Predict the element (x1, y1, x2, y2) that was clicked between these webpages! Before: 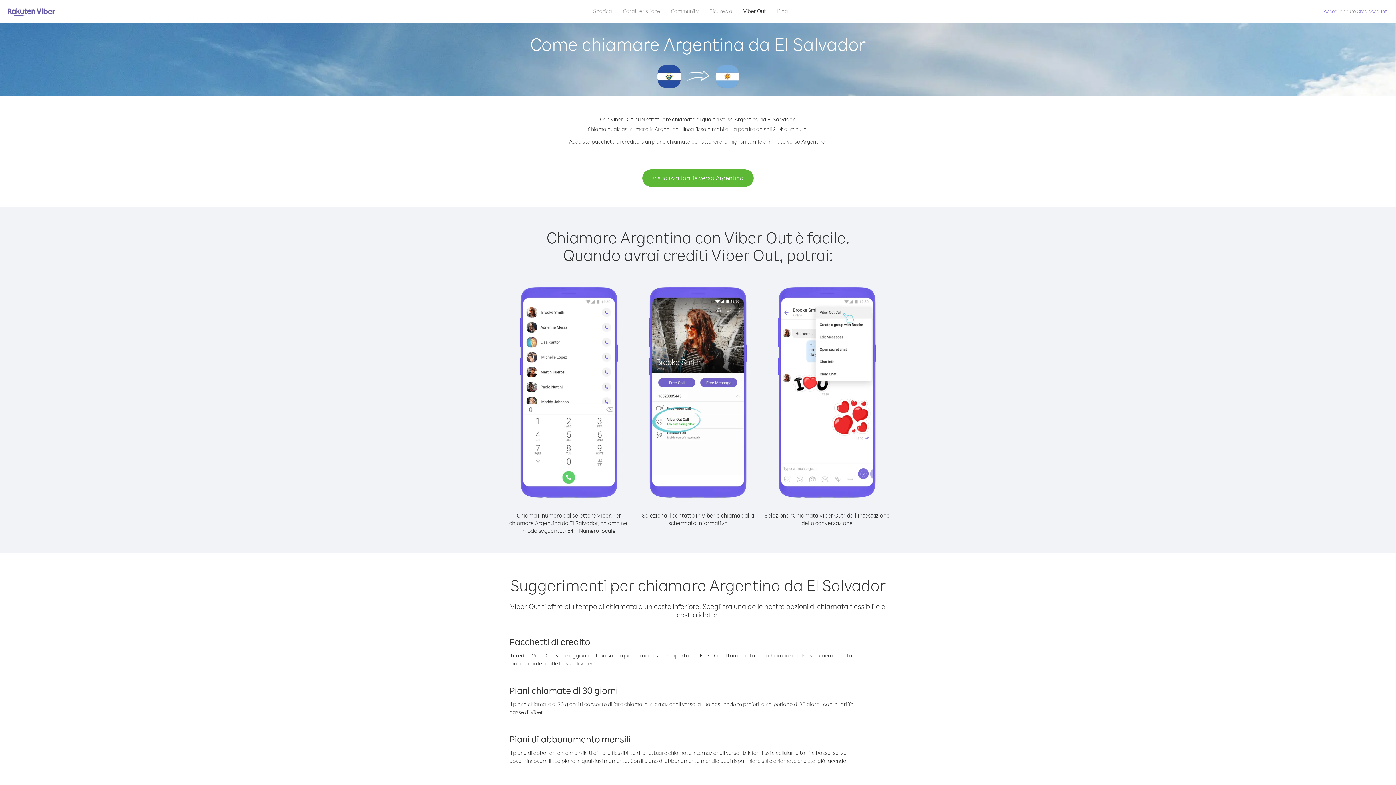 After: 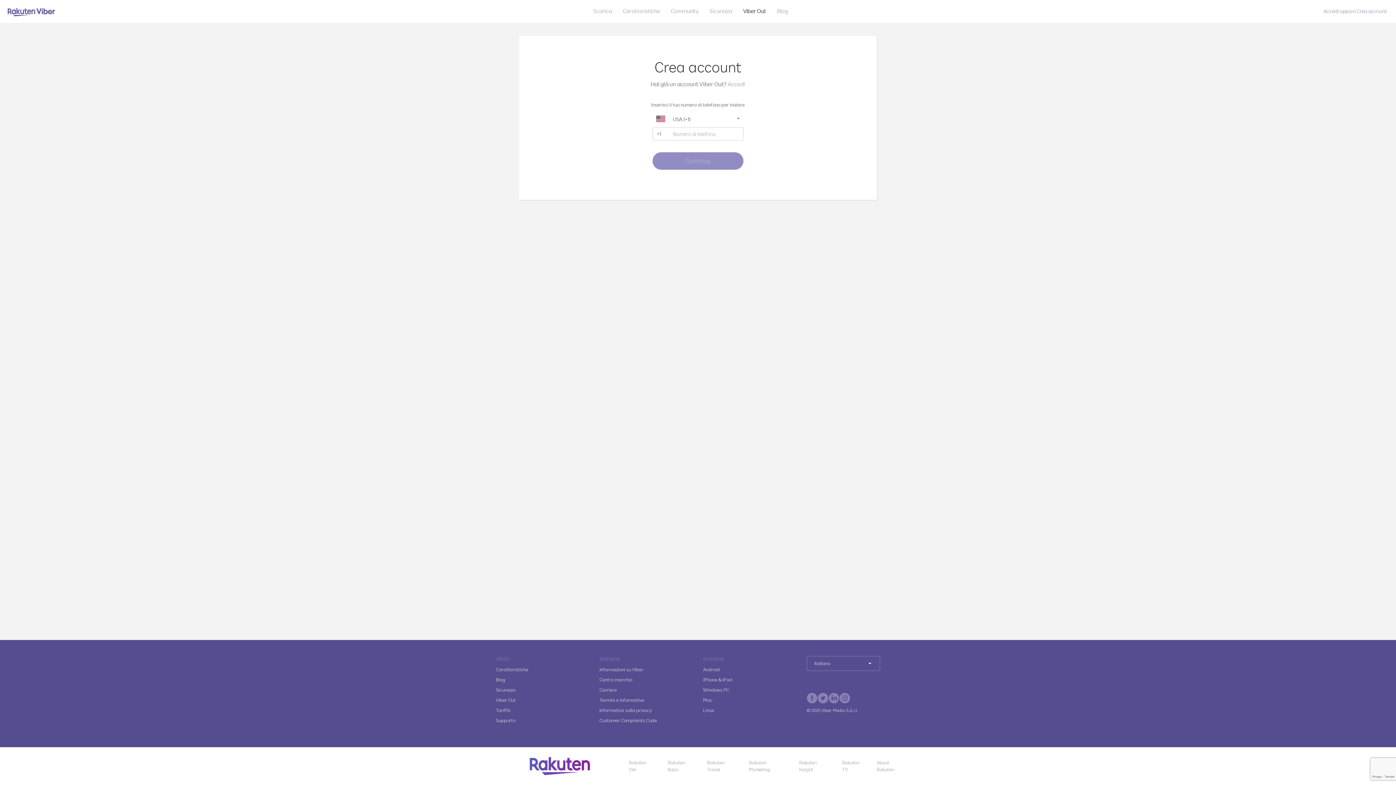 Action: label: Crea account bbox: (1357, 8, 1387, 14)